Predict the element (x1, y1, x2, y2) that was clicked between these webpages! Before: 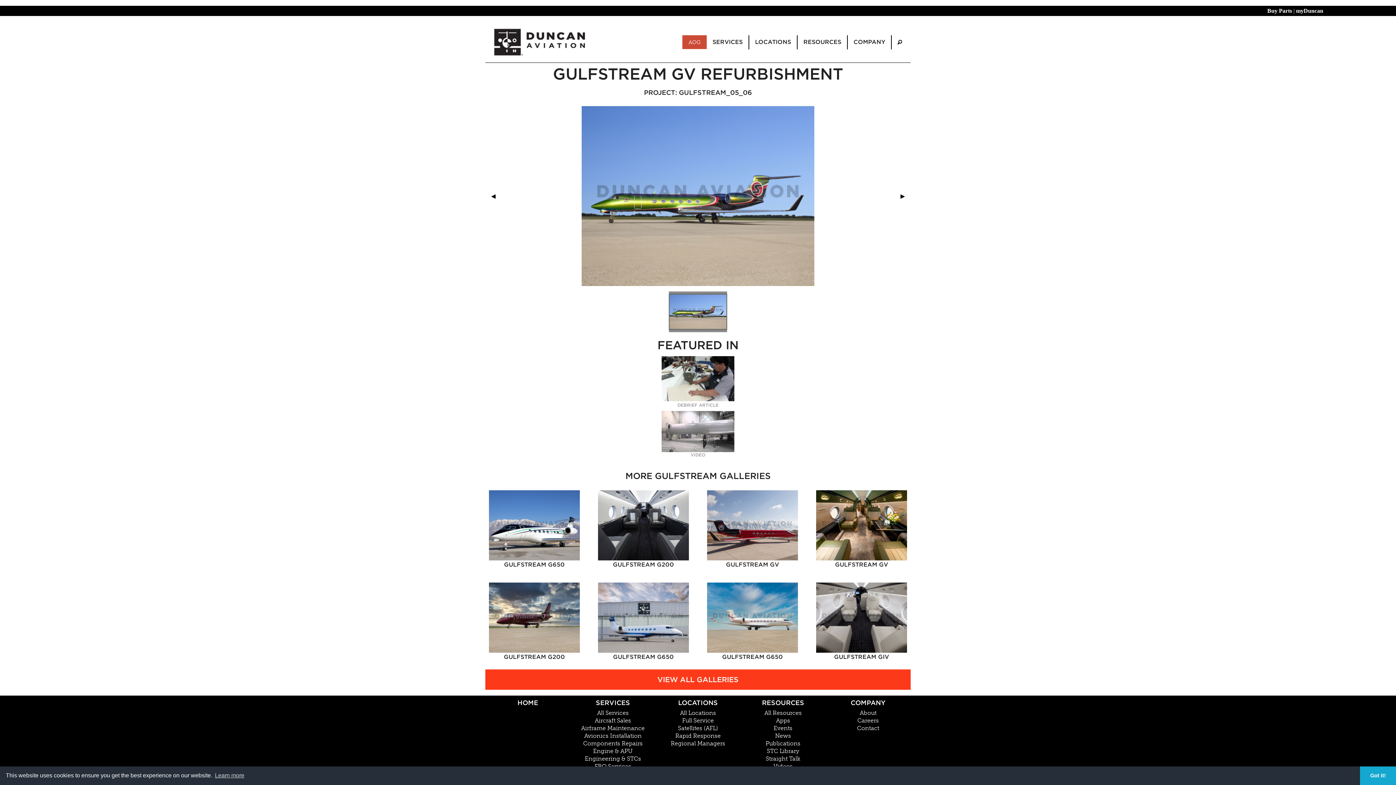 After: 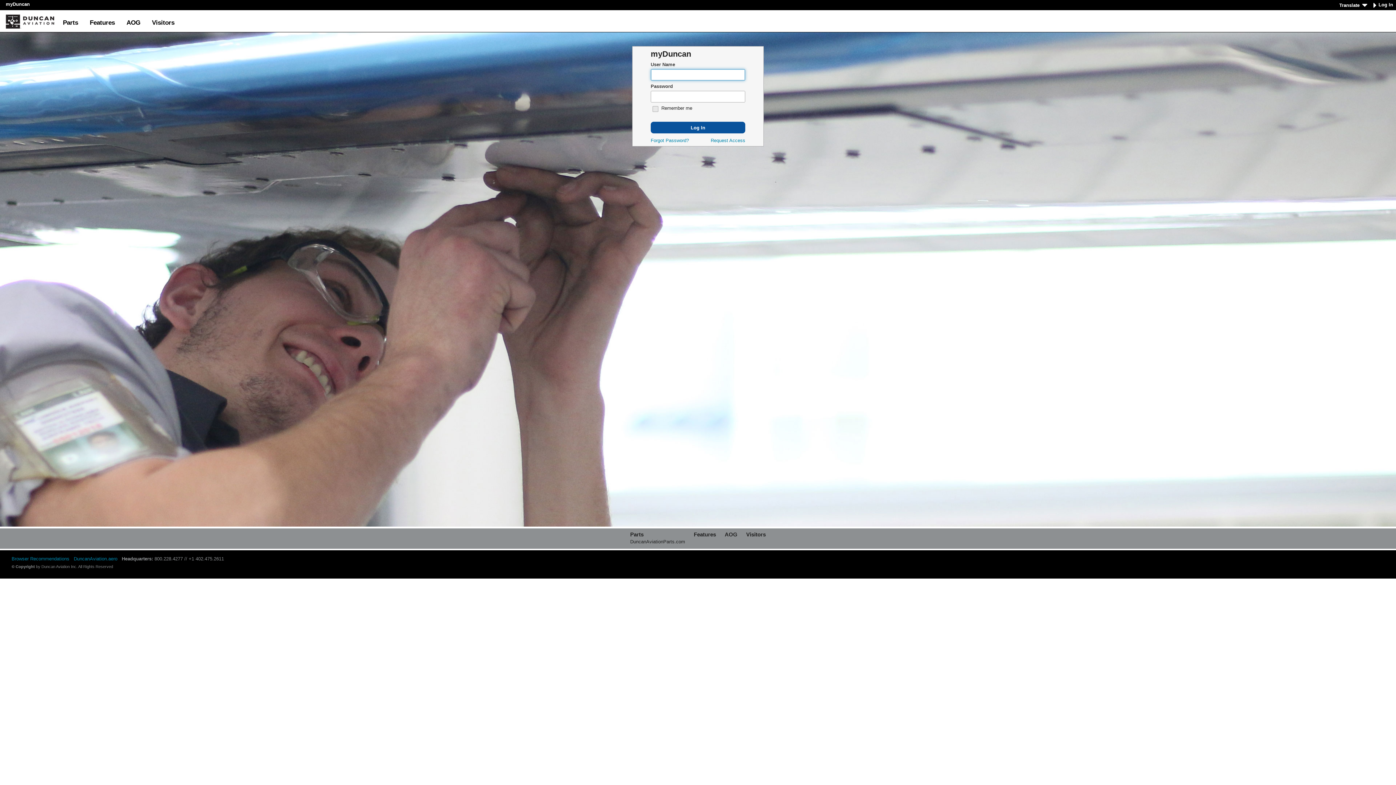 Action: bbox: (1296, 6, 1323, 15) label: myDuncan